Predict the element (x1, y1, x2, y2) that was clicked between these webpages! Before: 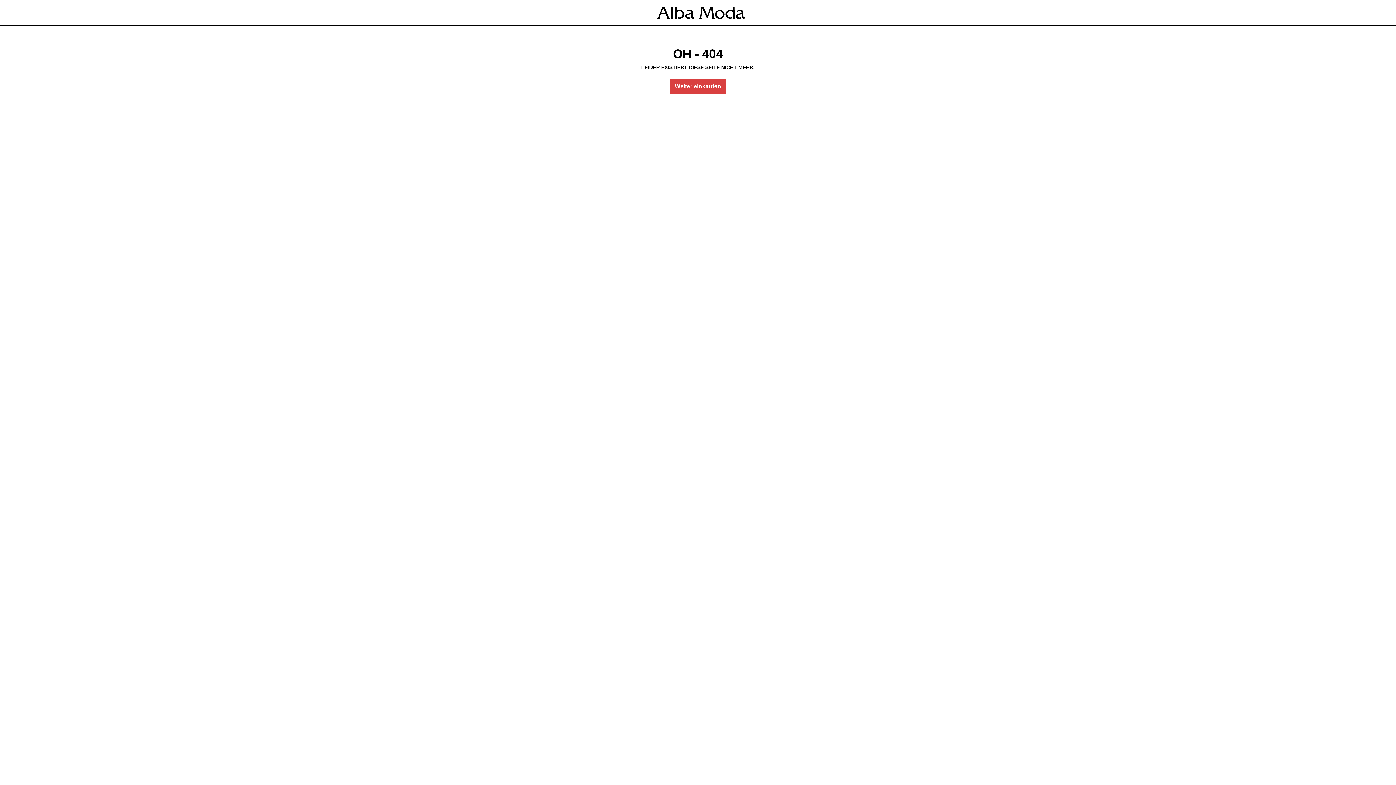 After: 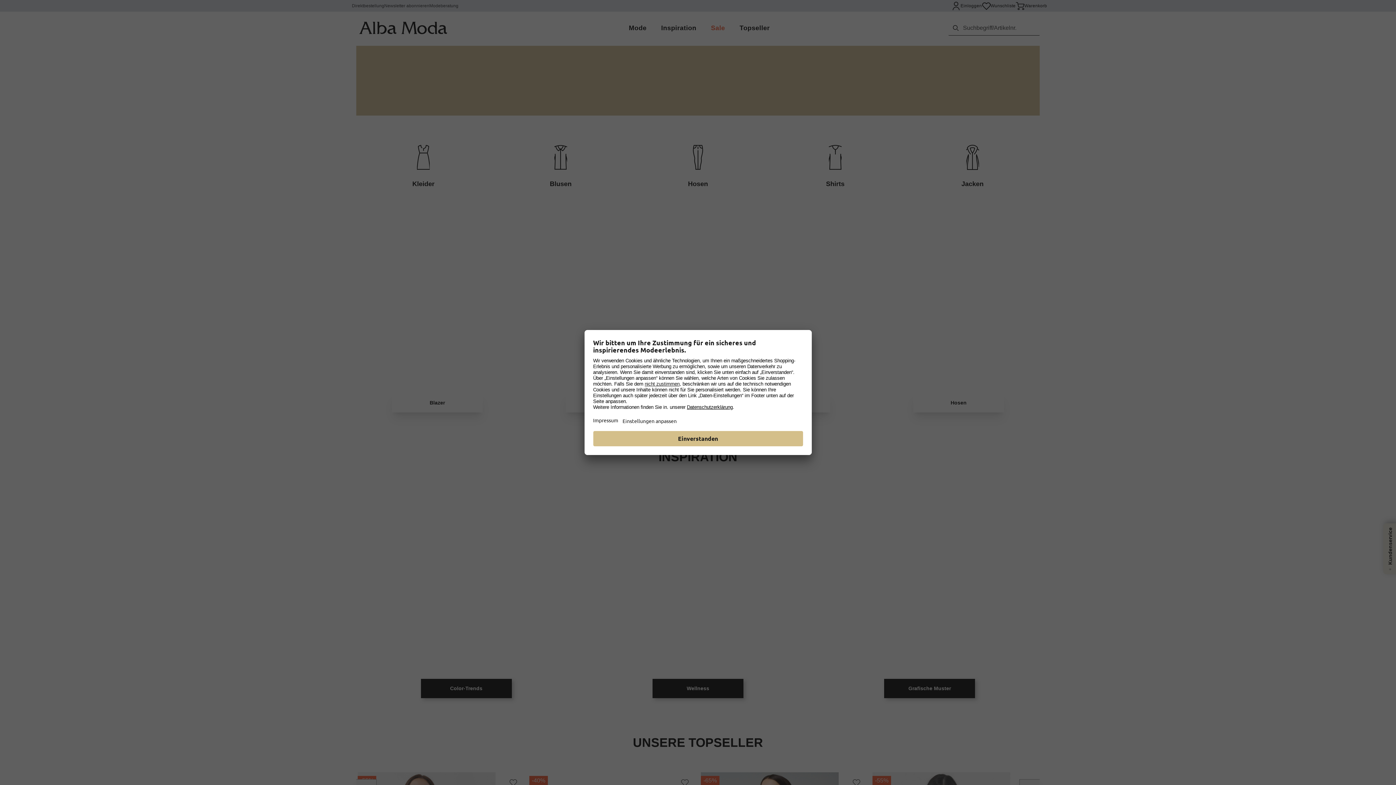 Action: label: Weiter einkaufen bbox: (670, 78, 726, 94)